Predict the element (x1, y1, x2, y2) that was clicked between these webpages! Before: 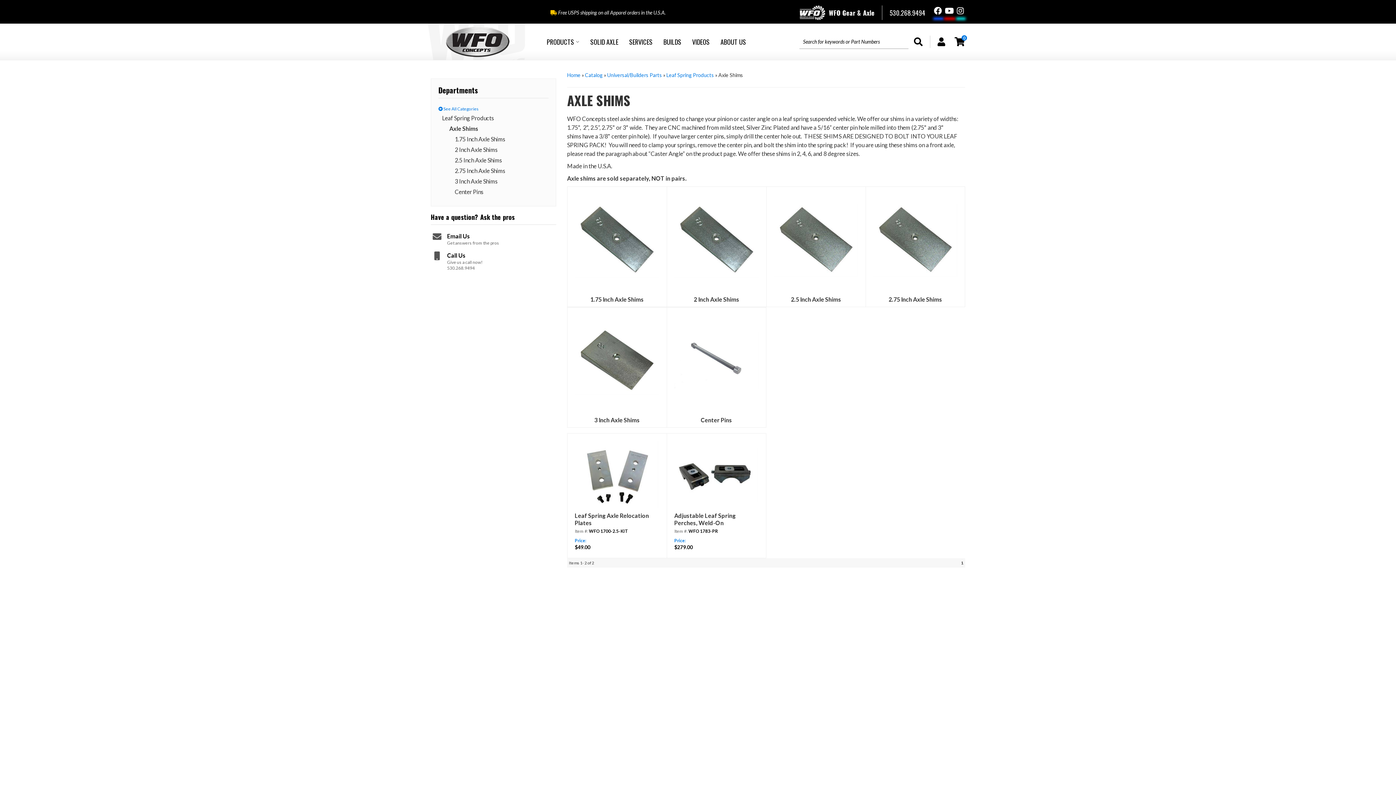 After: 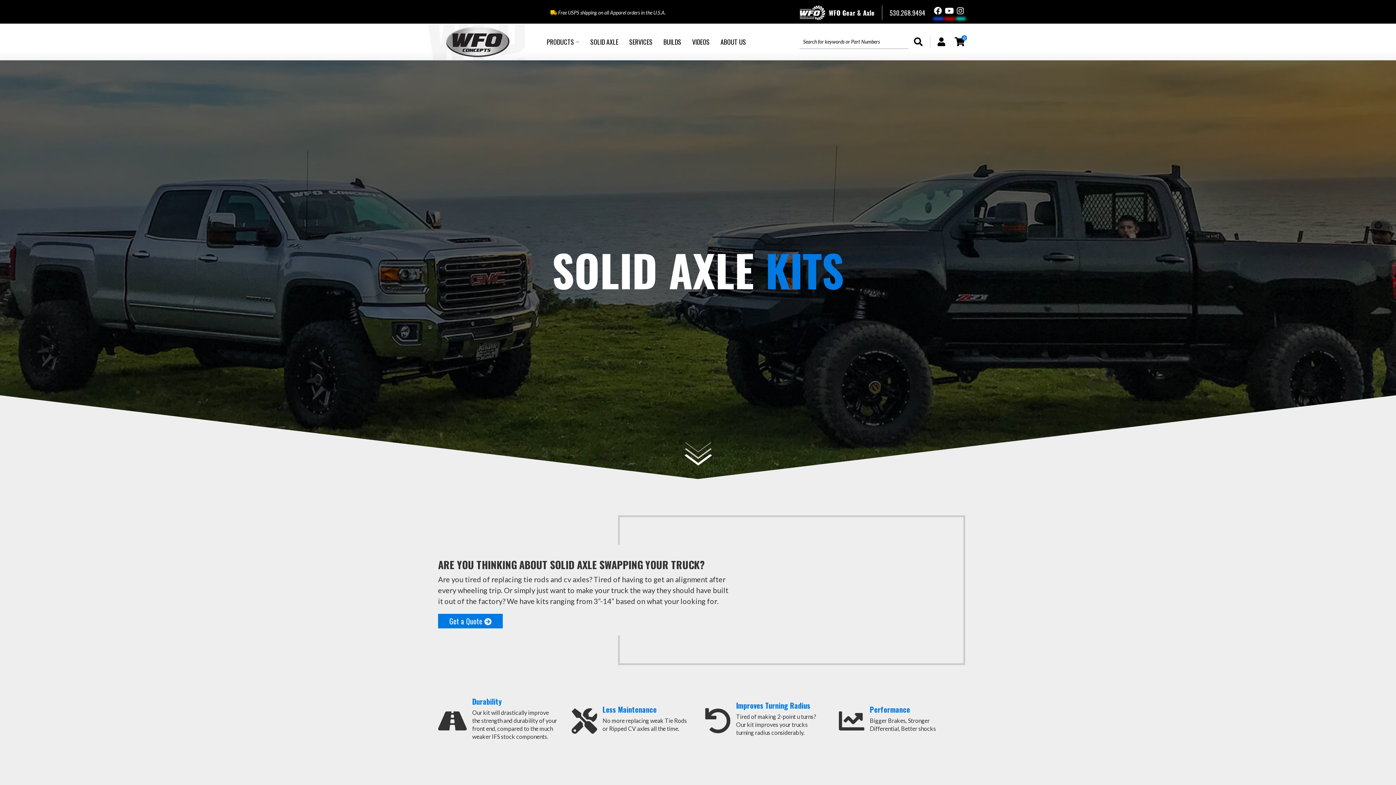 Action: bbox: (585, 24, 624, 59) label: SOLID AXLE